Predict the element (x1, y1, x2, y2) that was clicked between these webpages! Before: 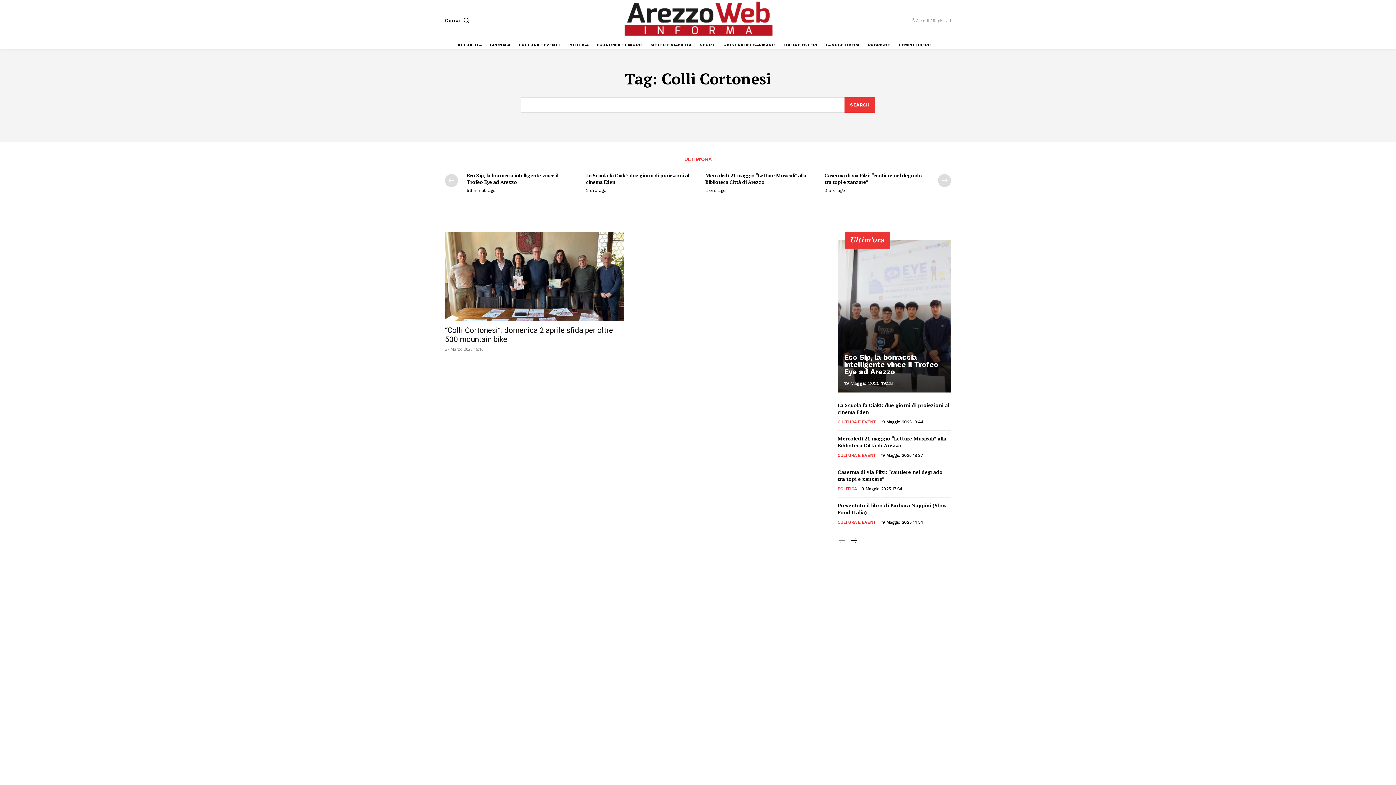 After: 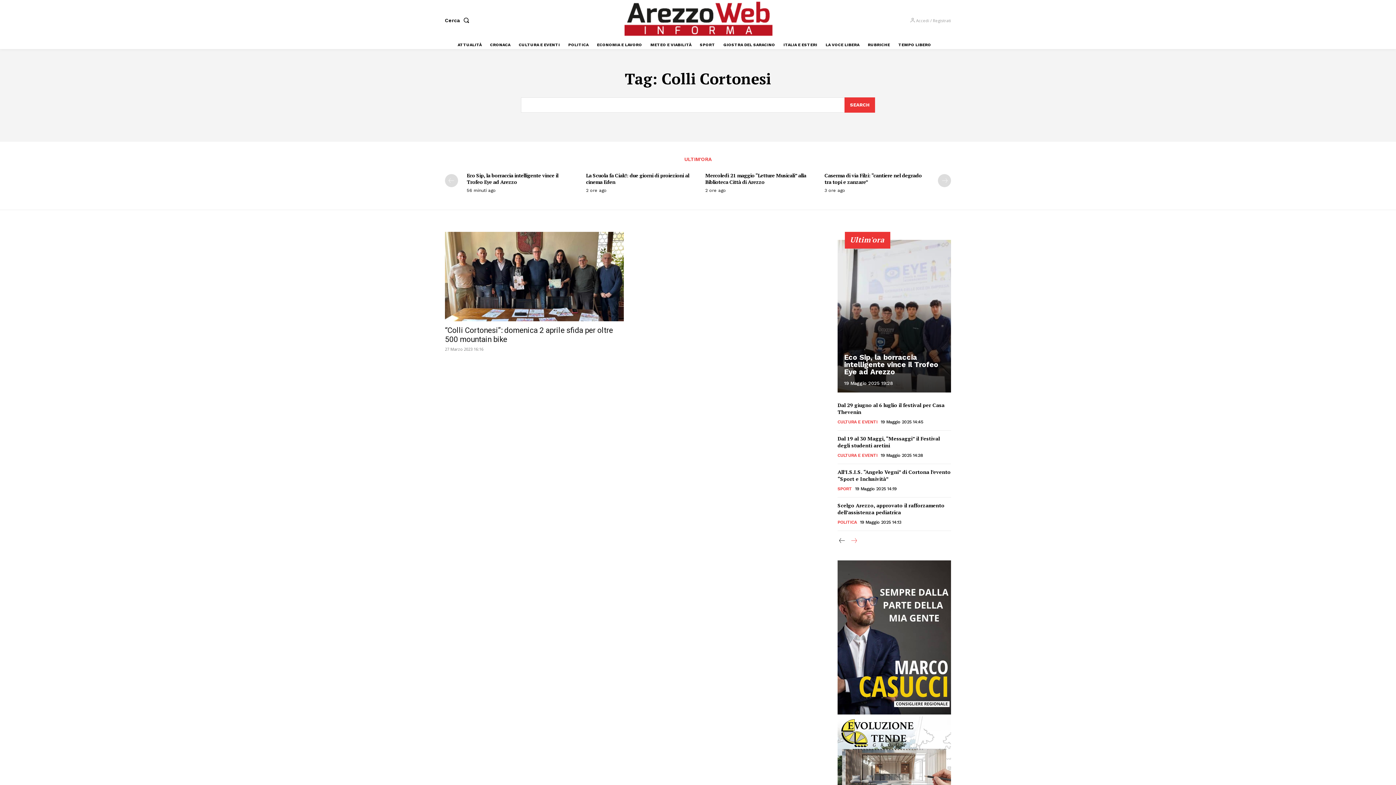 Action: bbox: (849, 536, 858, 546) label: next-page